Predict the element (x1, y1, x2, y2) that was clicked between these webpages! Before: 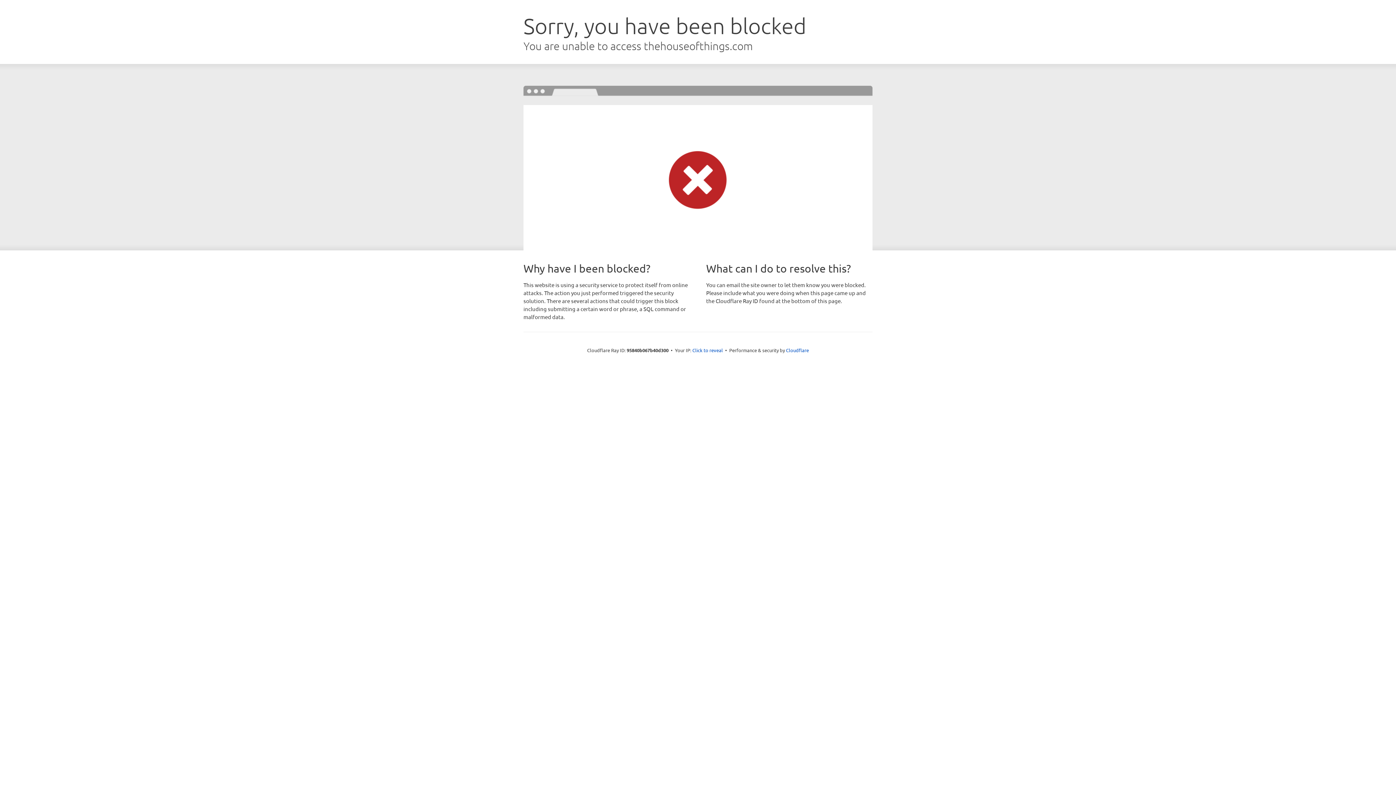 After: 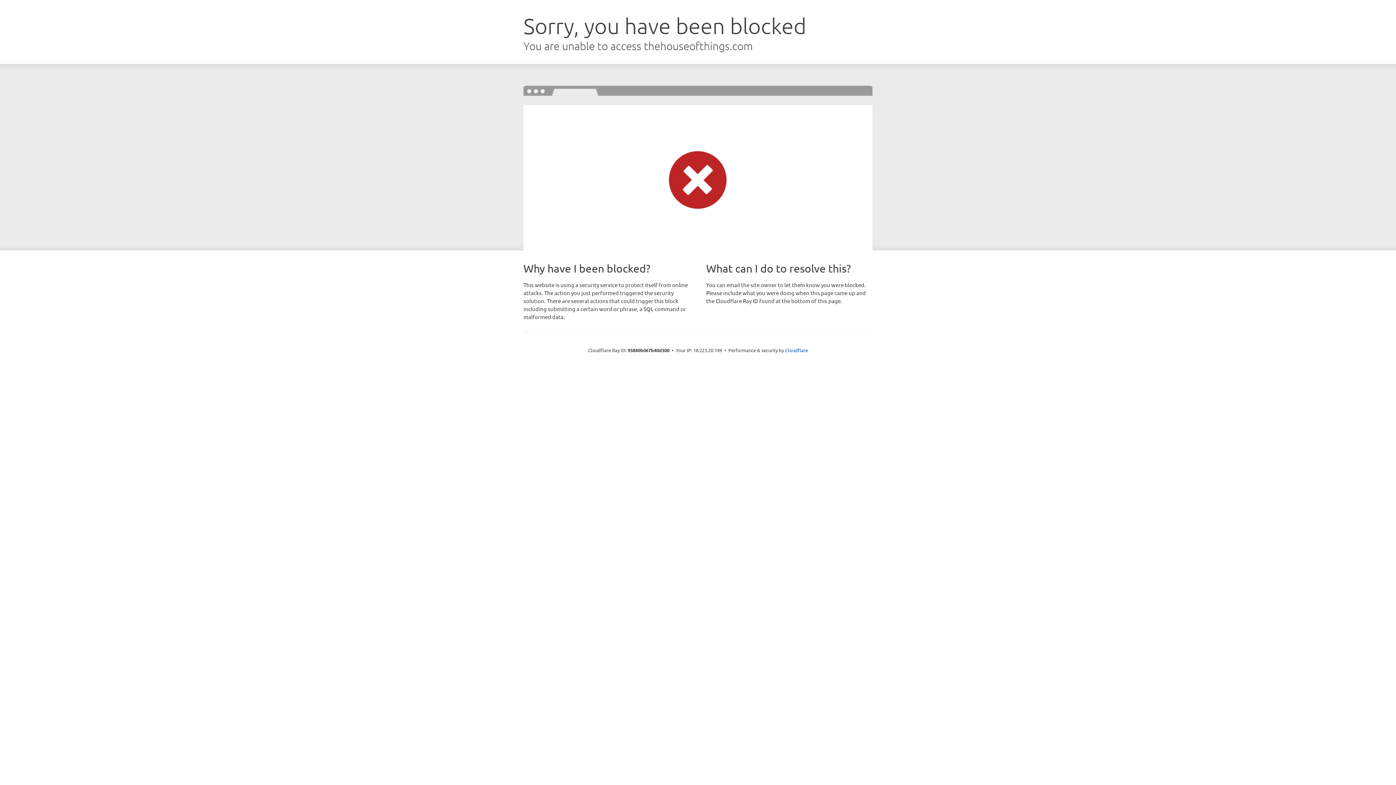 Action: bbox: (692, 346, 723, 353) label: Click to reveal